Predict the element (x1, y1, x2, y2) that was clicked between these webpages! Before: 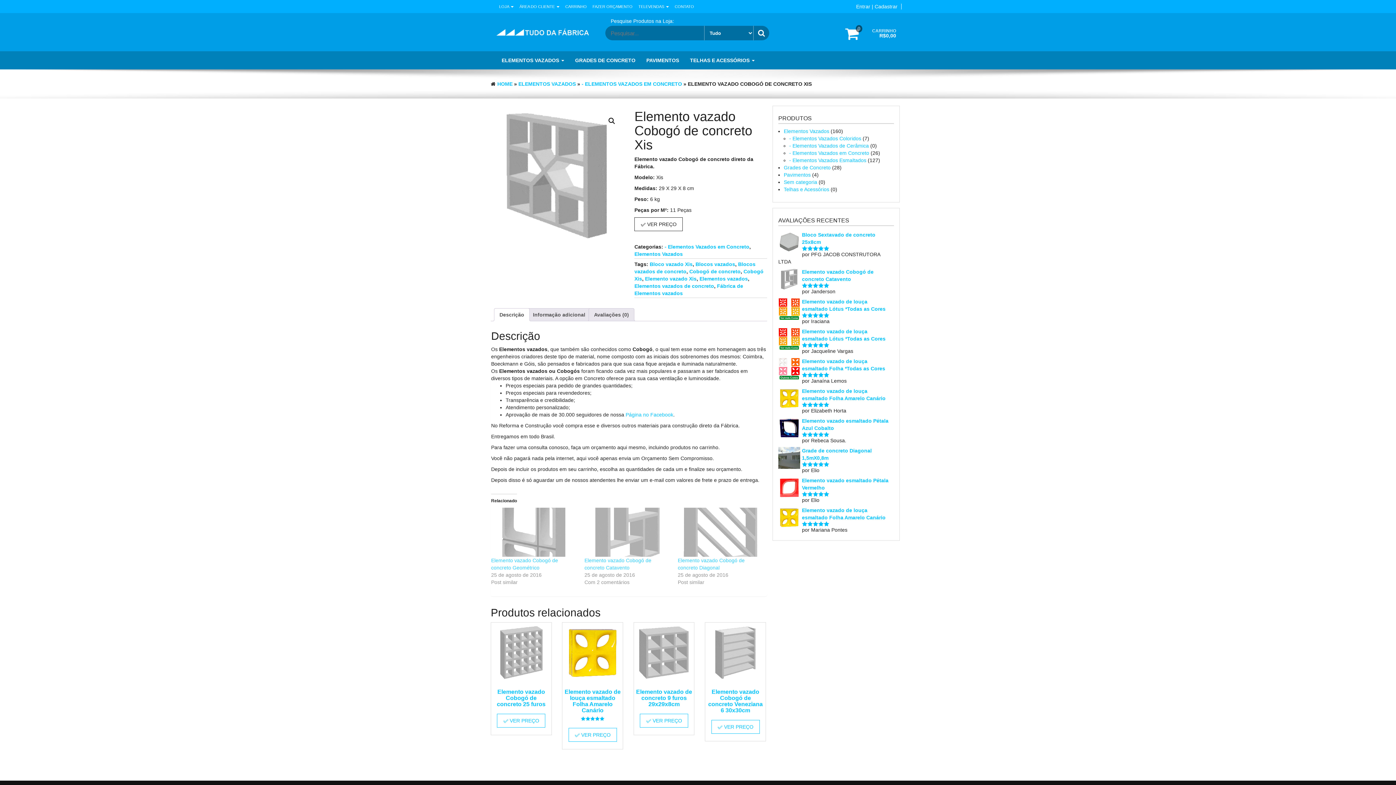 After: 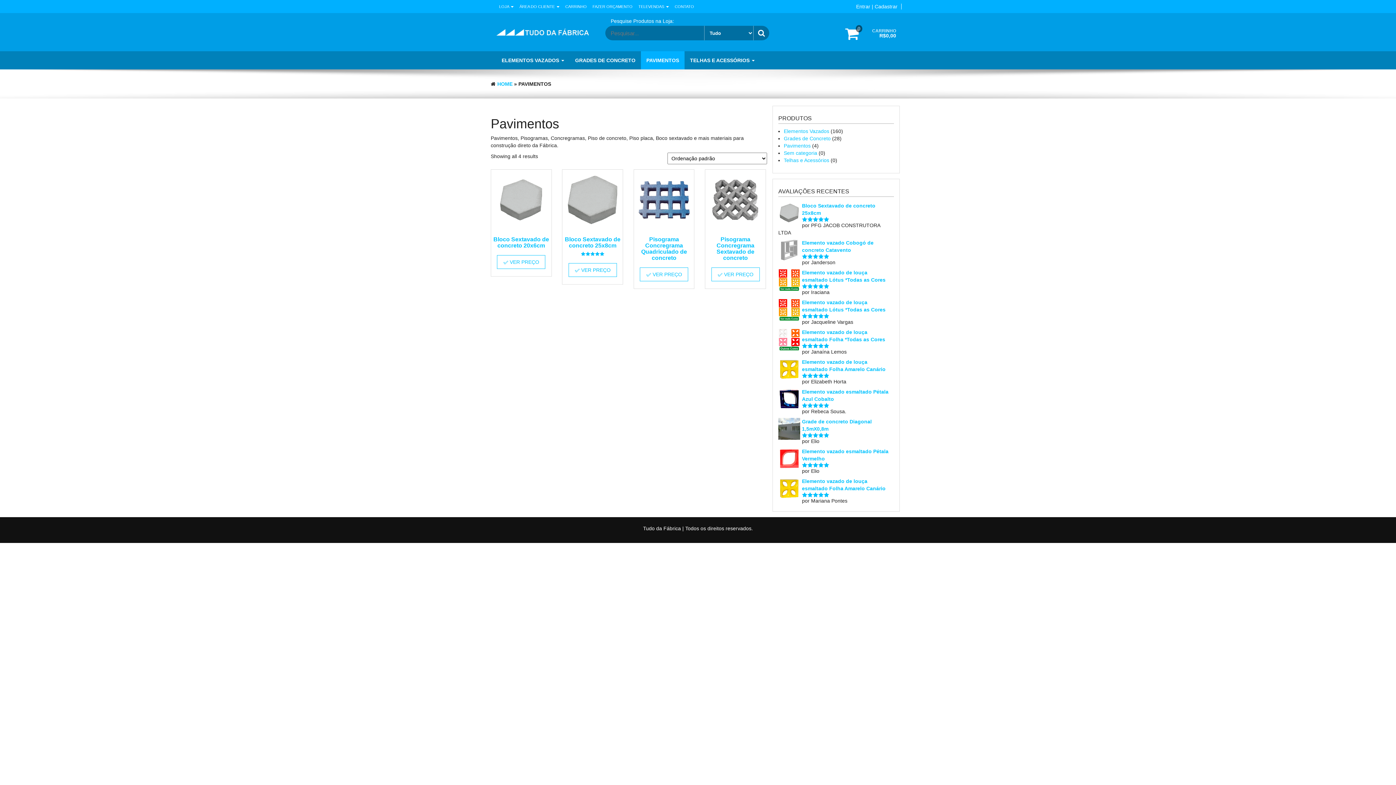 Action: bbox: (784, 172, 810, 177) label: Pavimentos